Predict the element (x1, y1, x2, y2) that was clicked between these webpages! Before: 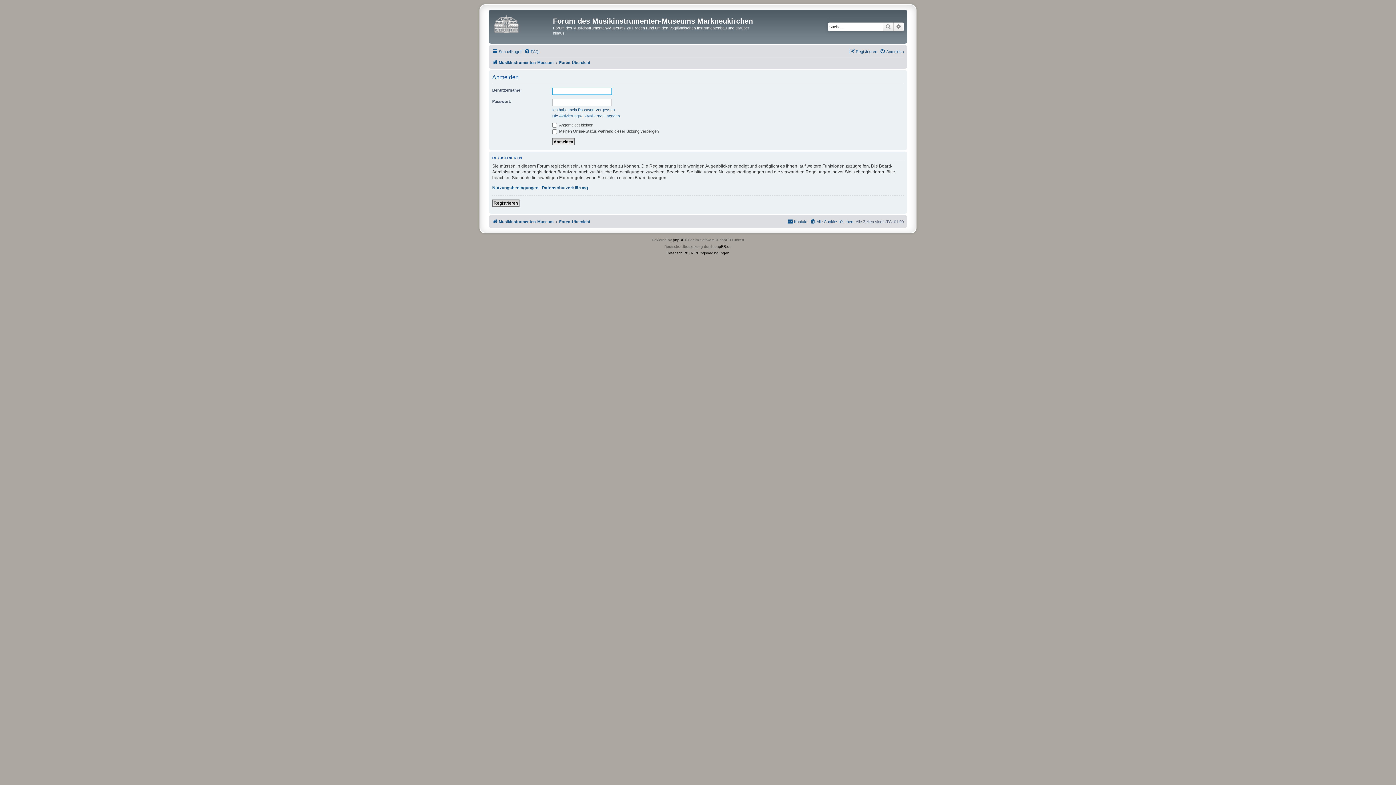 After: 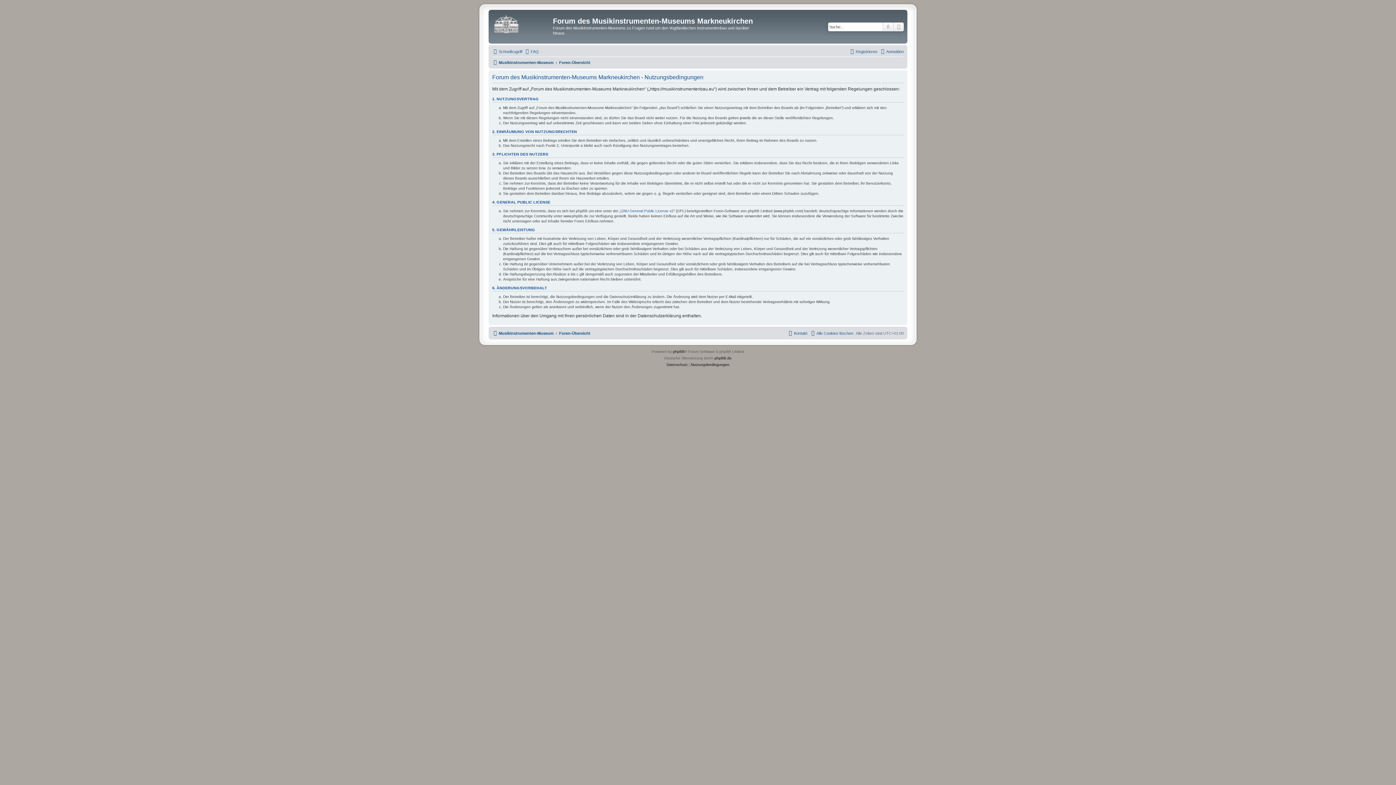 Action: label: Nutzungsbedingungen bbox: (691, 250, 729, 256)